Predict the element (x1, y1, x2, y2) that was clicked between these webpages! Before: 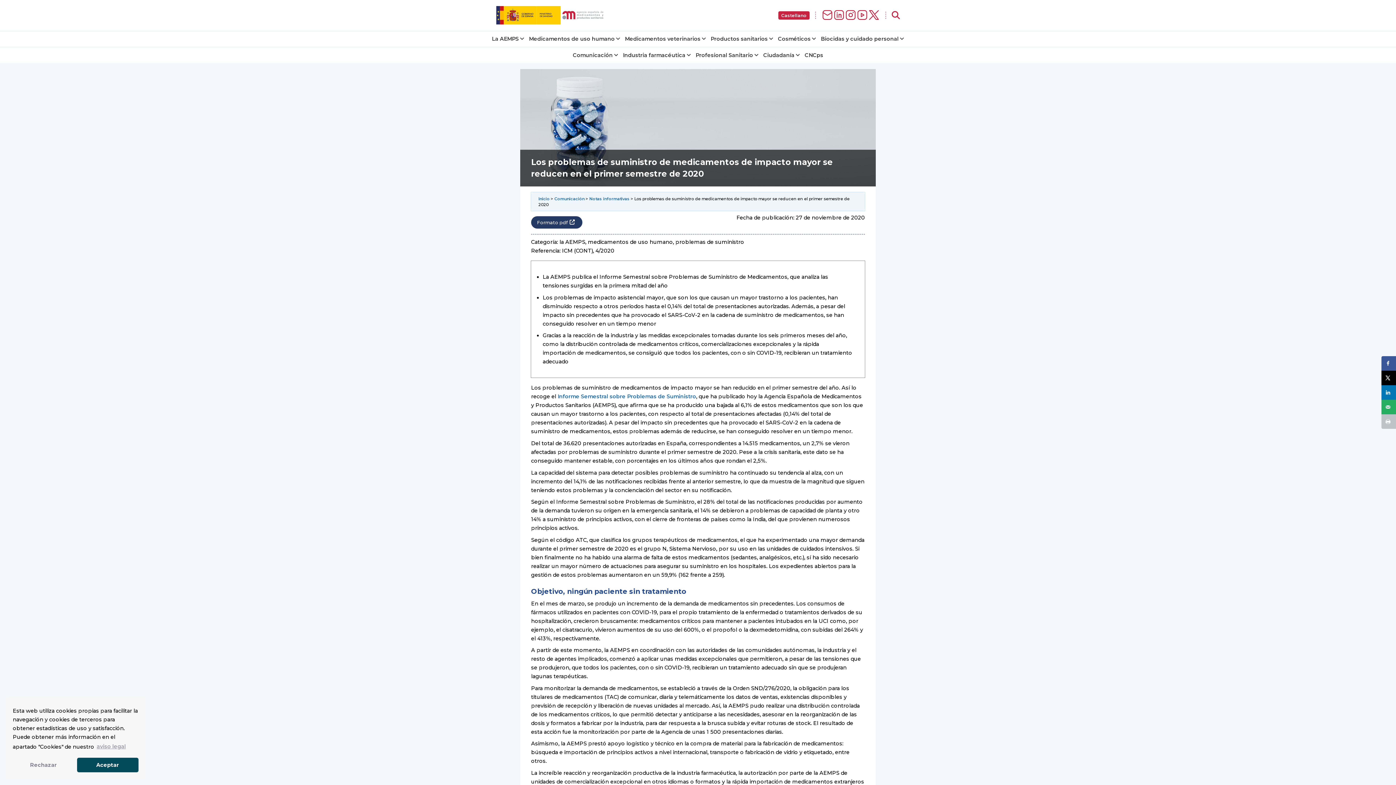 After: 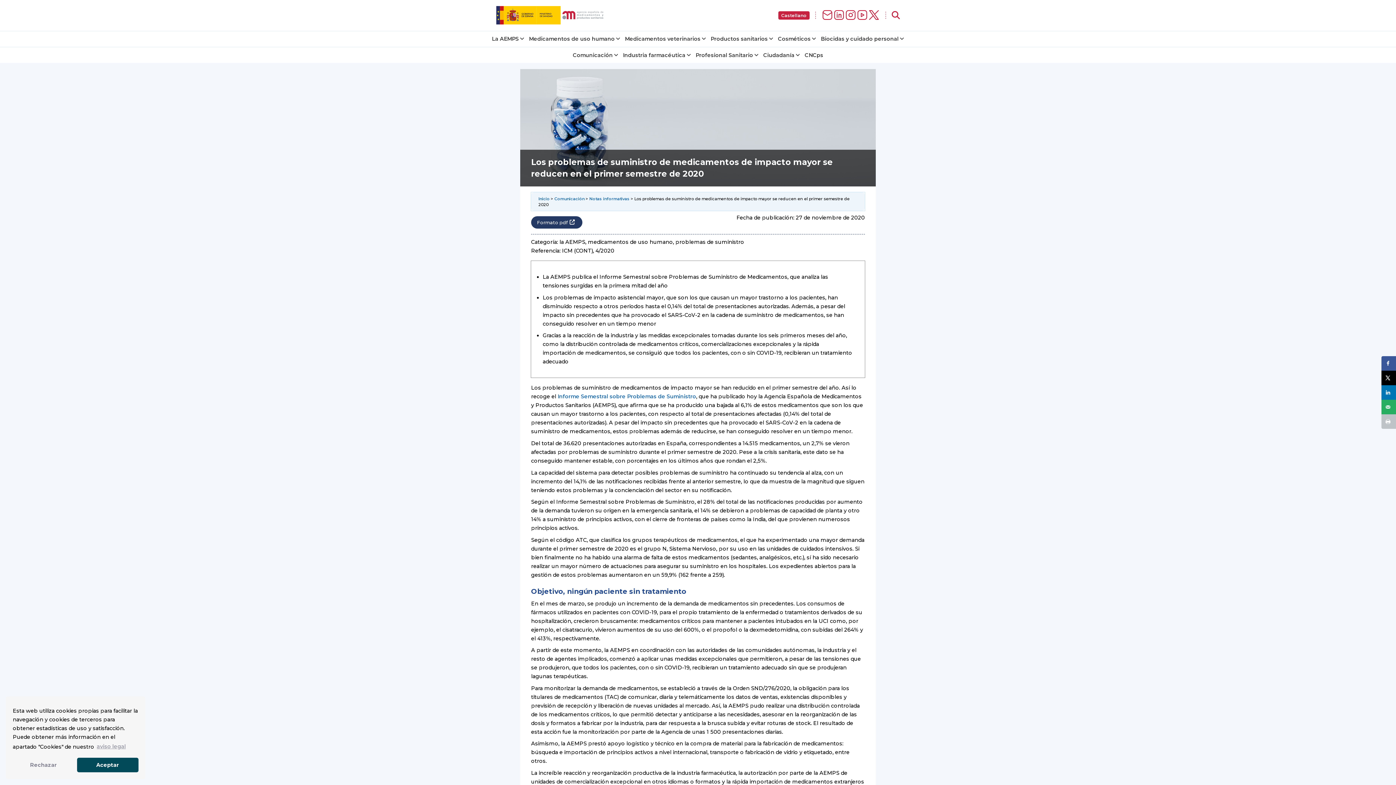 Action: bbox: (868, 8, 880, 22)